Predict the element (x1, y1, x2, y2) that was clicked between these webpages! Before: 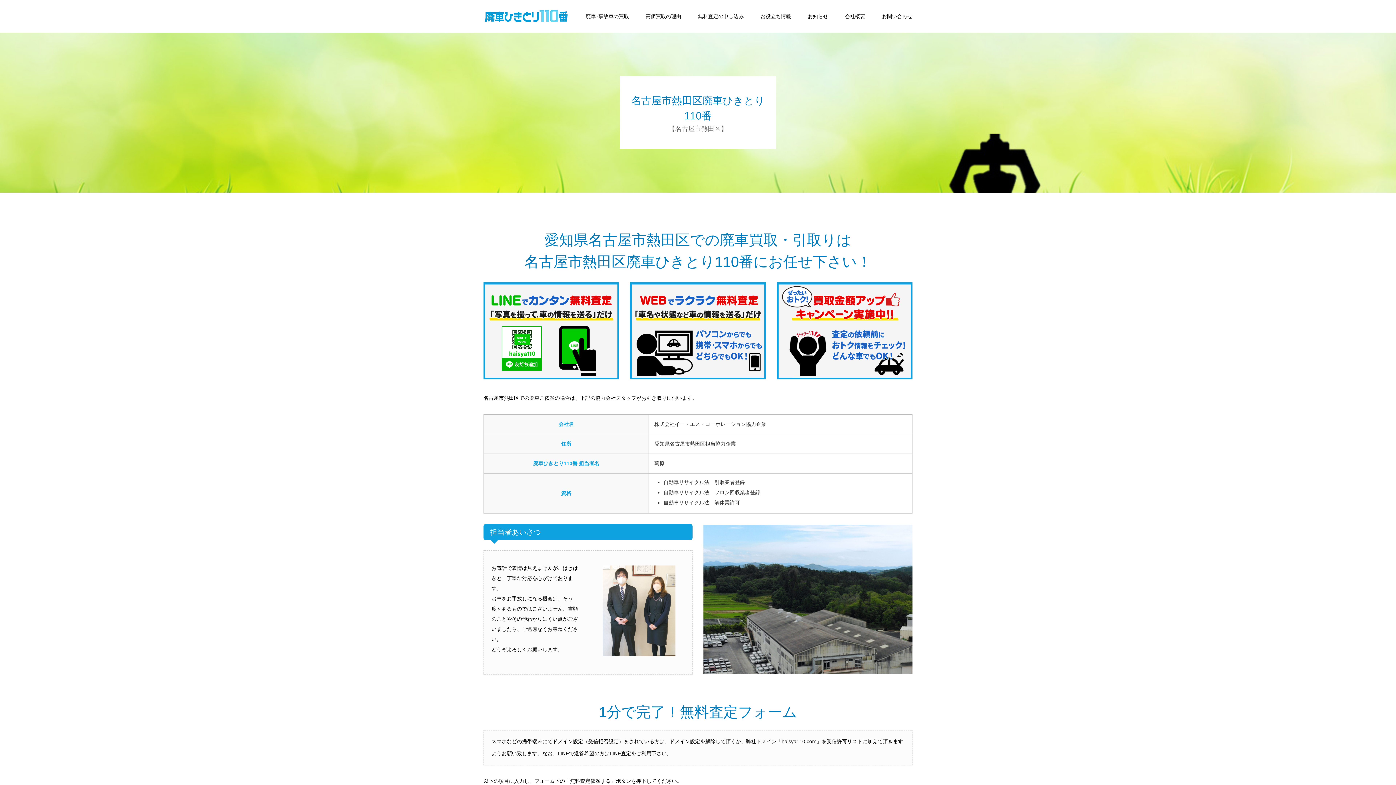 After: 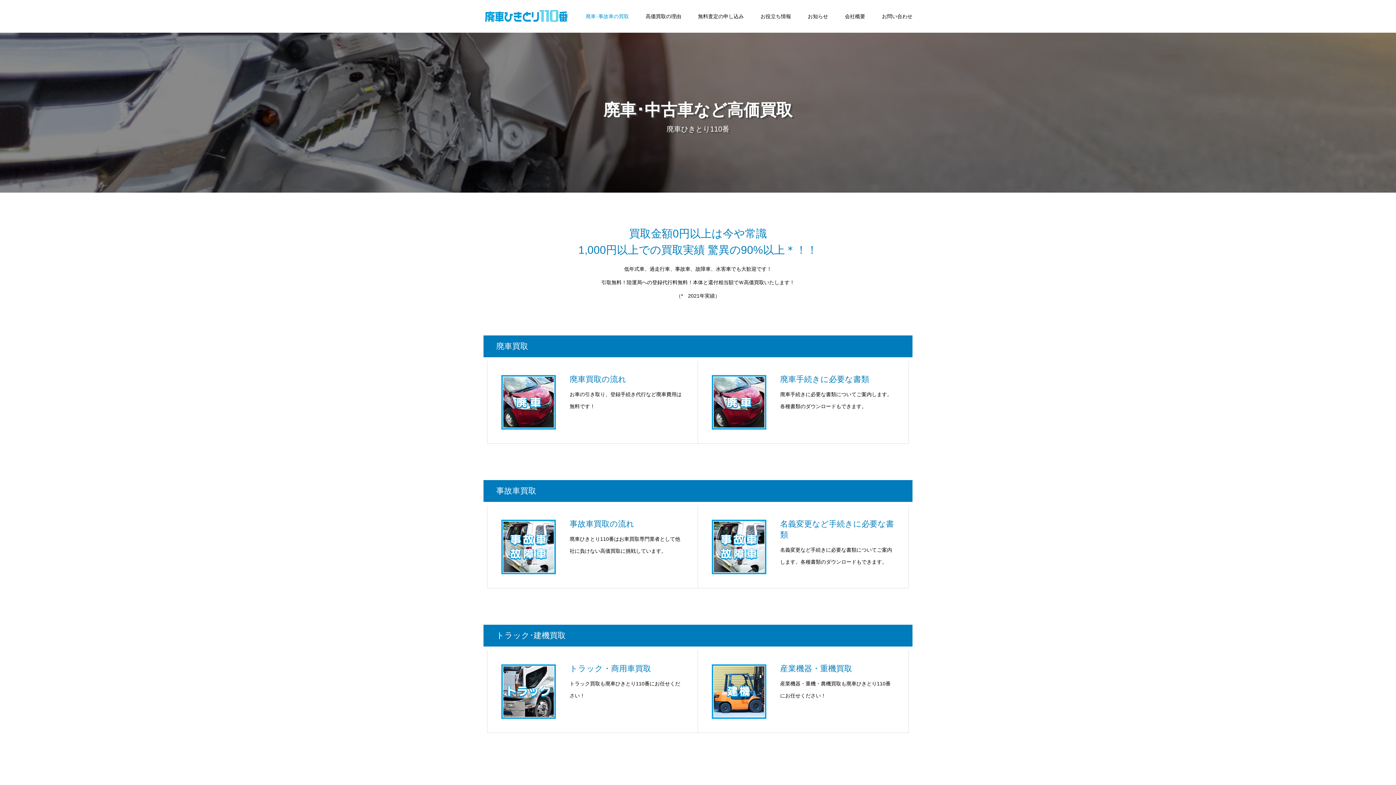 Action: label: 廃車･事故車の買取 bbox: (585, 0, 629, 32)